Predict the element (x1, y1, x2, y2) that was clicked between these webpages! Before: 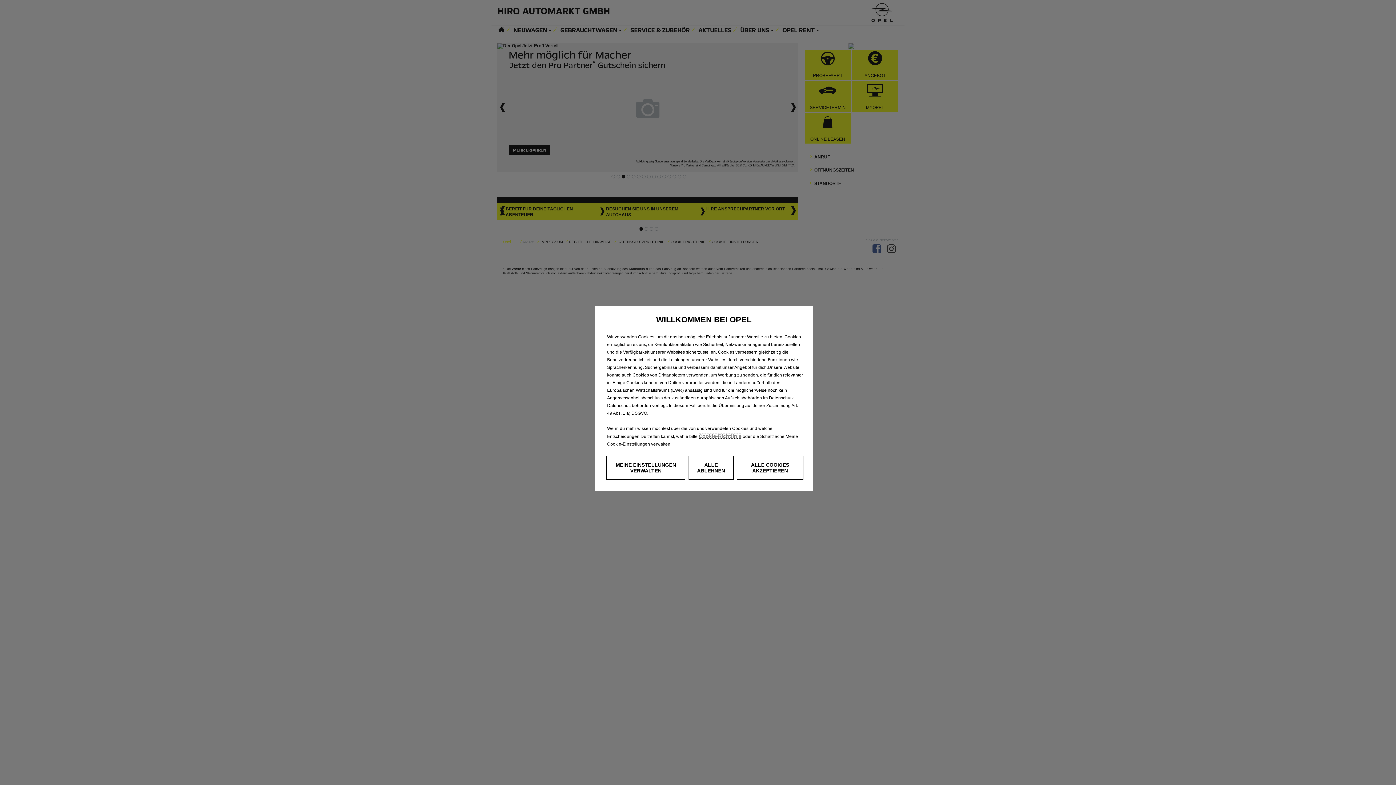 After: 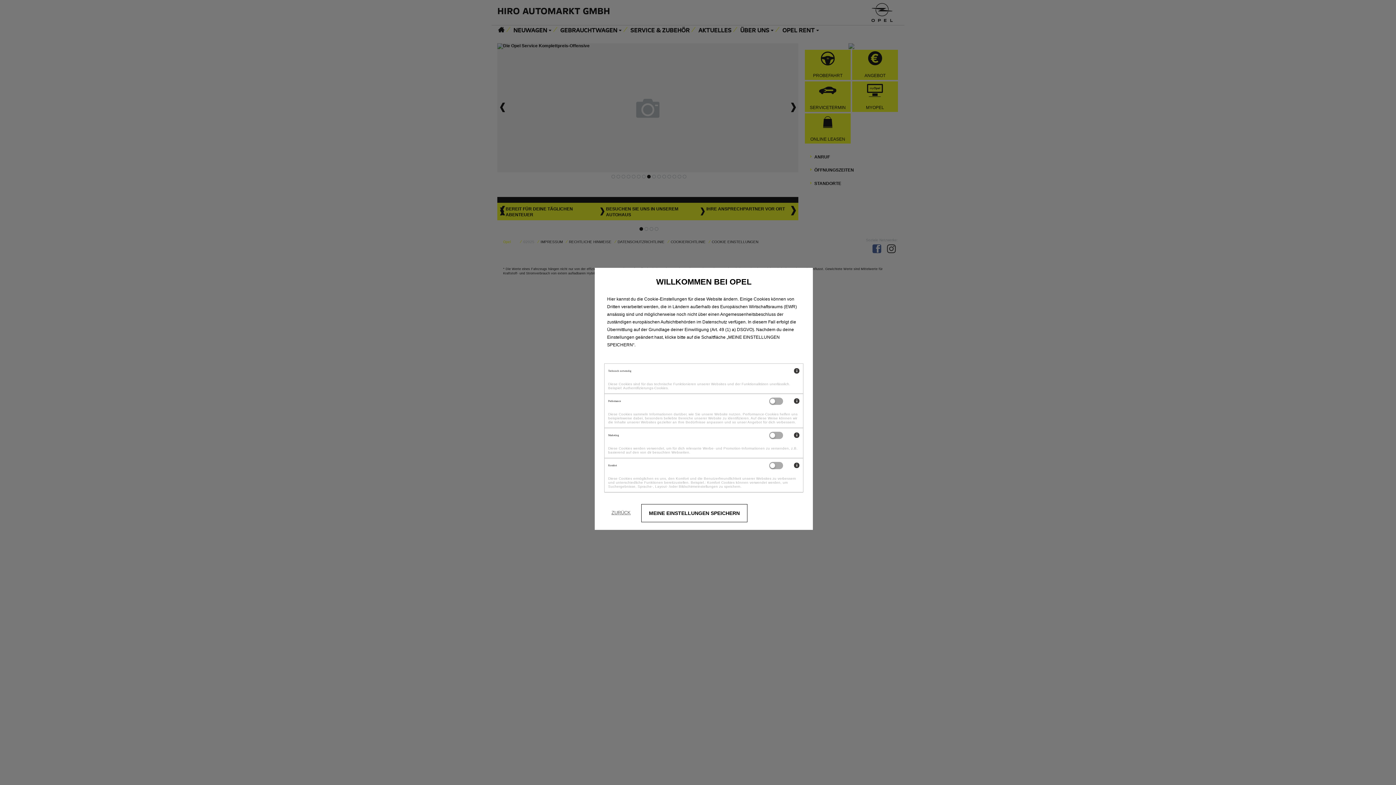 Action: label: MEINE EINSTELLUNGEN VERWALTEN bbox: (606, 456, 685, 480)